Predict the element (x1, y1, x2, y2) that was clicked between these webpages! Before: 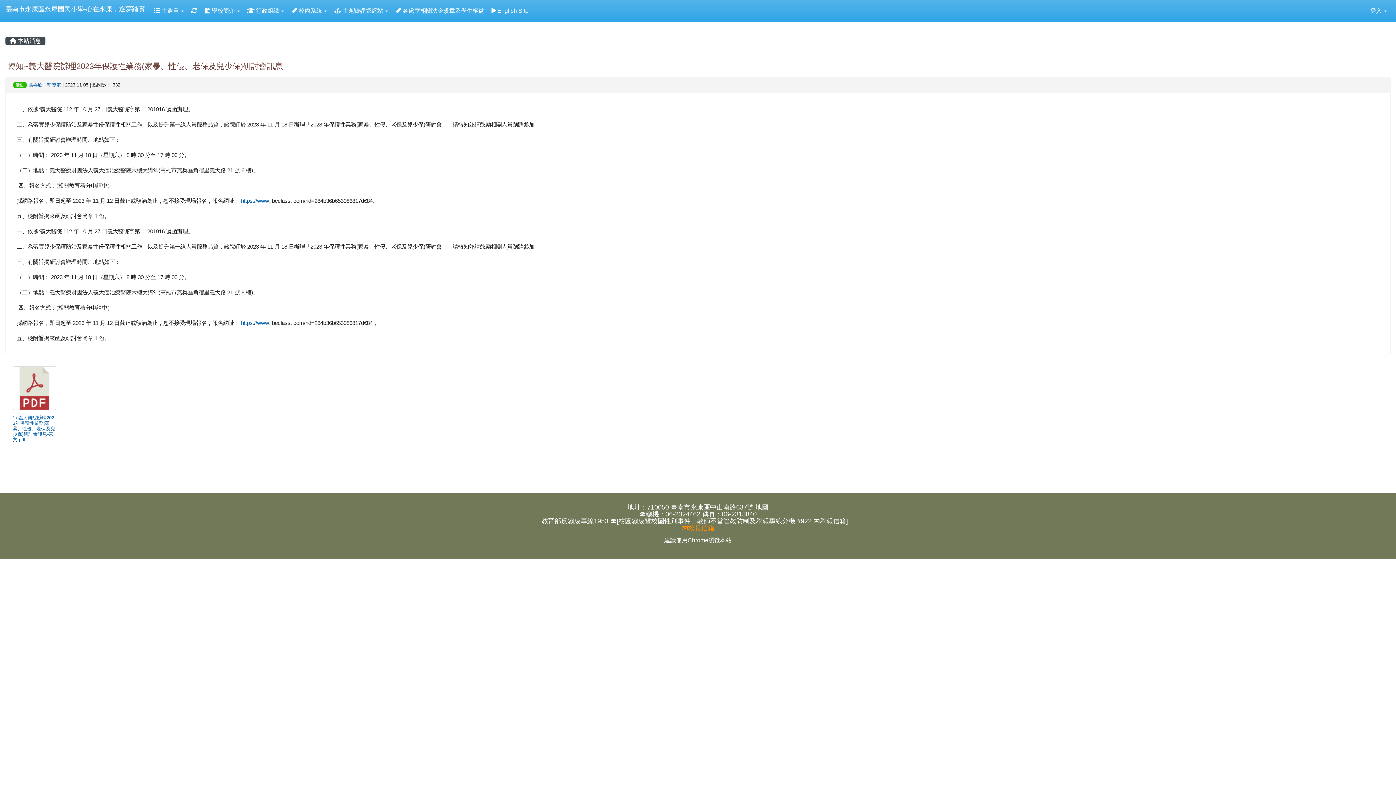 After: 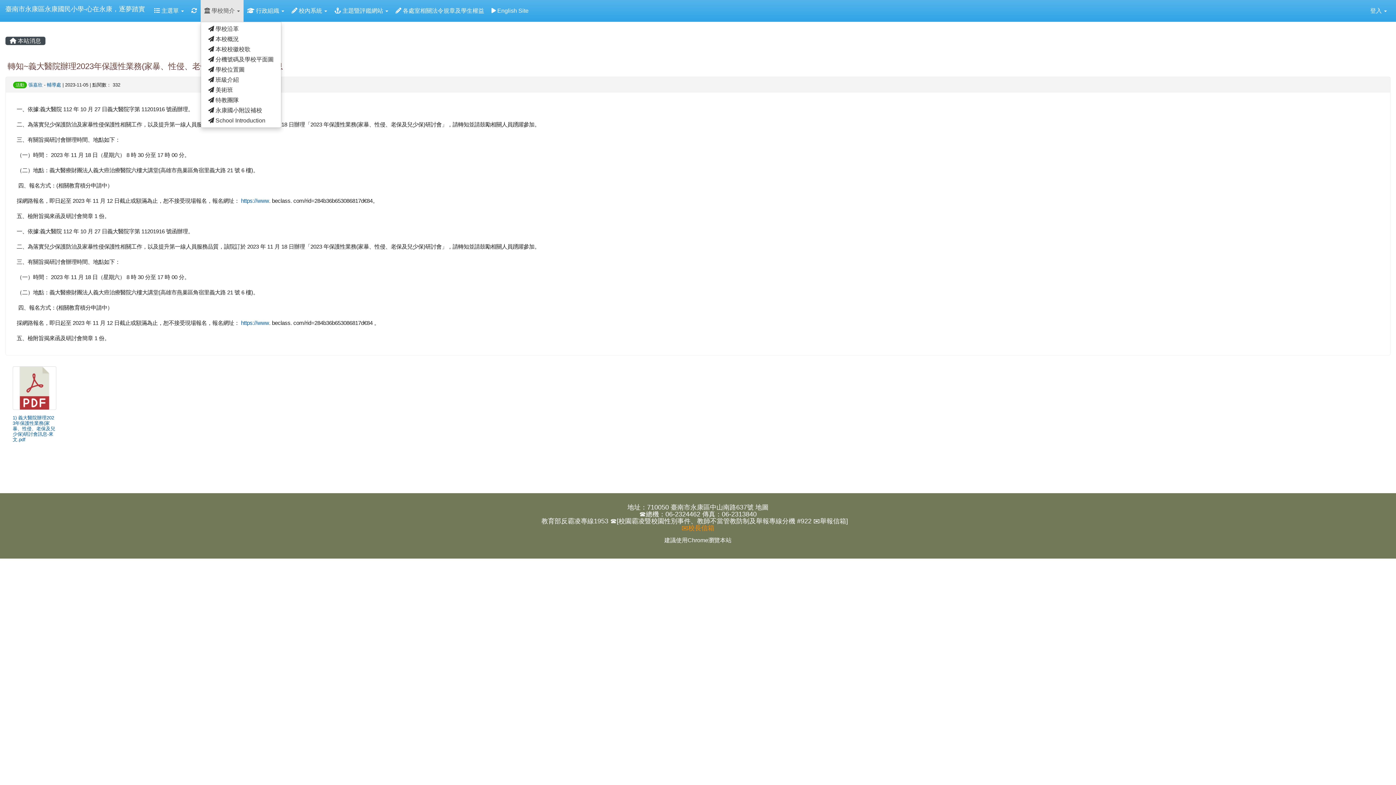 Action: label:  學校簡介  bbox: (200, 0, 243, 21)